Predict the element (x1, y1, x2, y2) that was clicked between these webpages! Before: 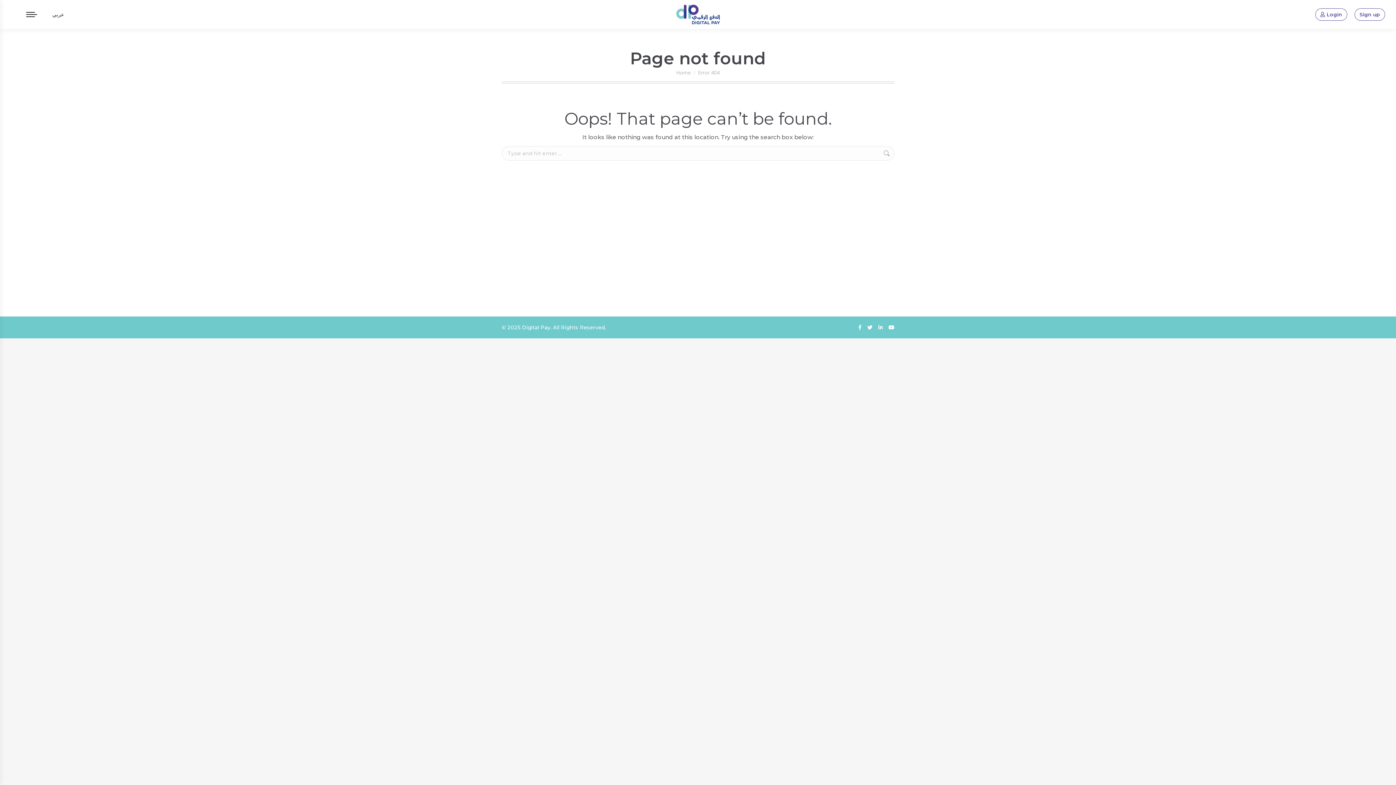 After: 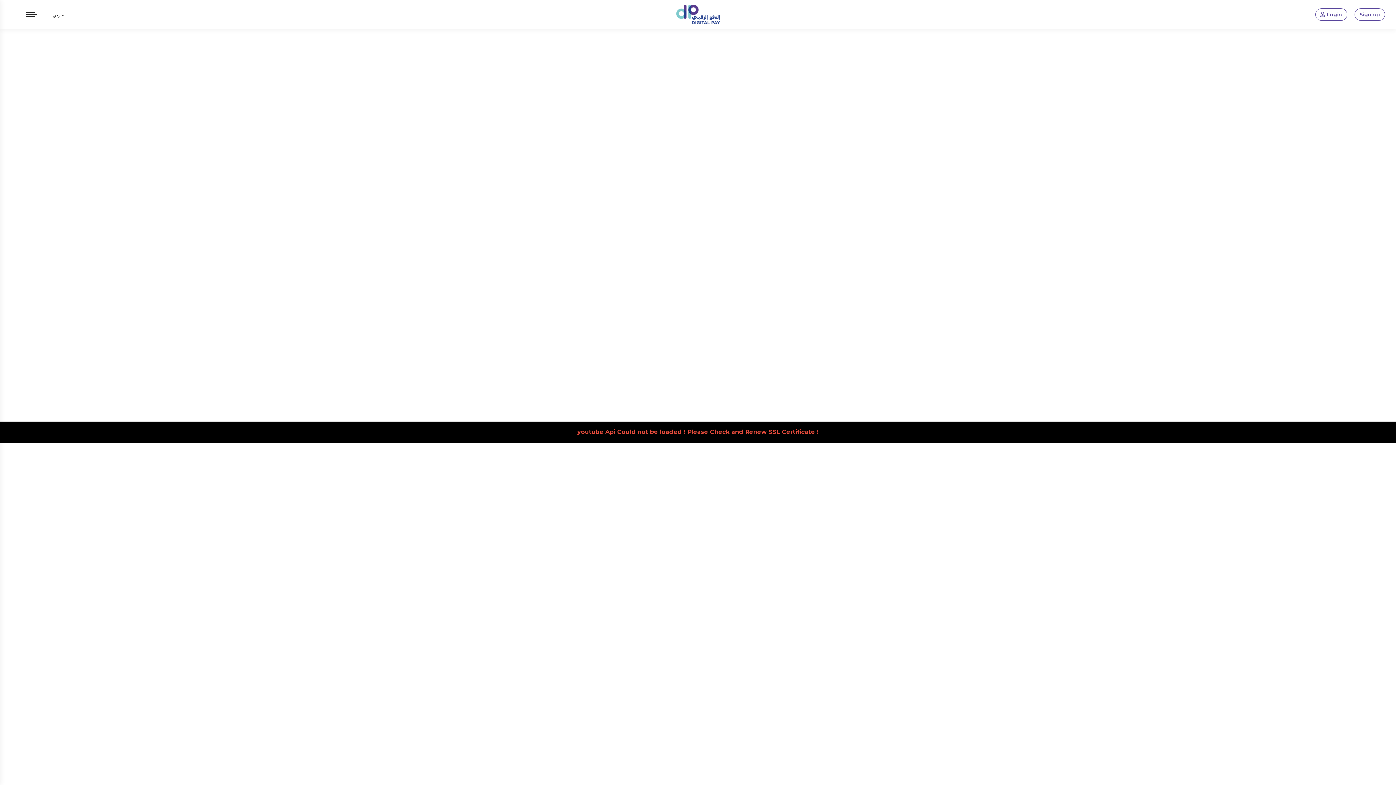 Action: label: Home bbox: (676, 68, 690, 75)